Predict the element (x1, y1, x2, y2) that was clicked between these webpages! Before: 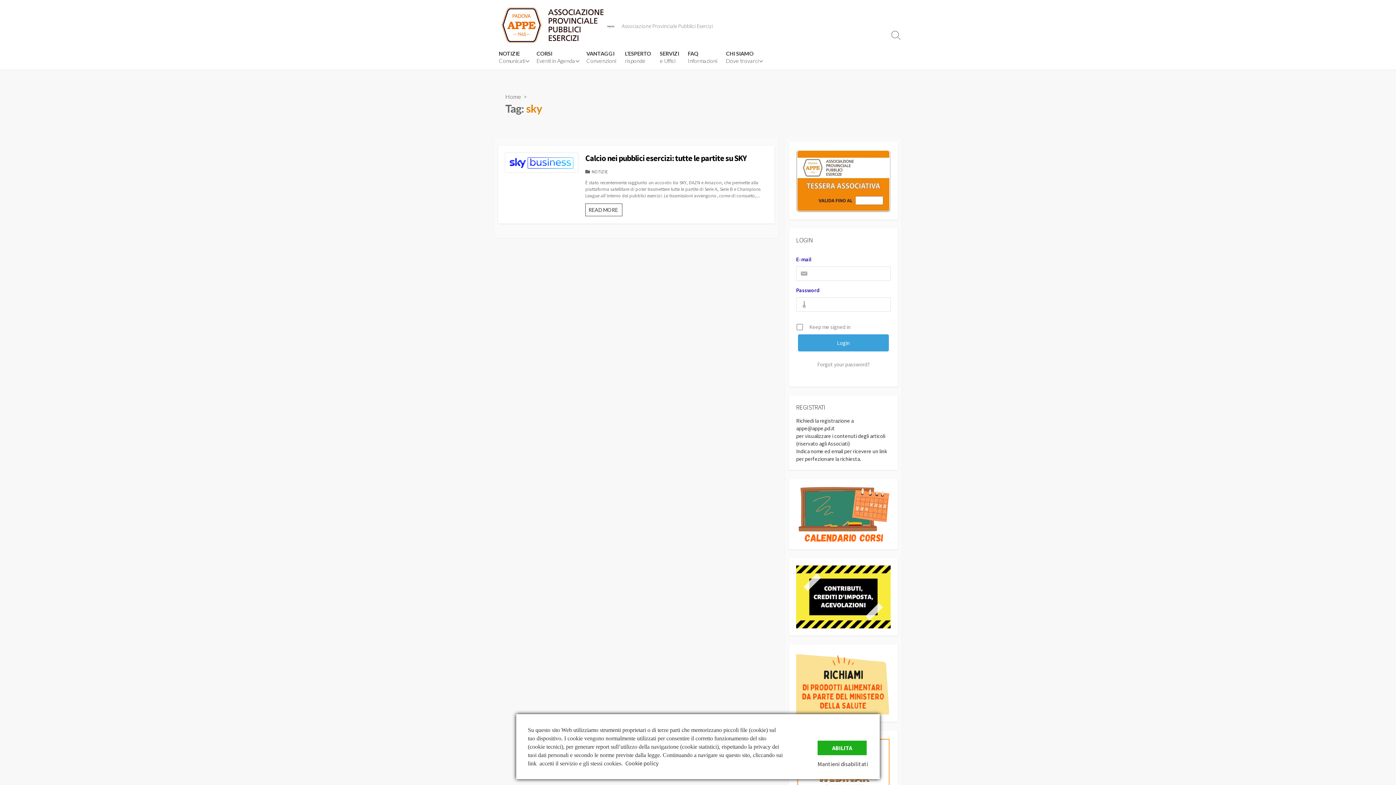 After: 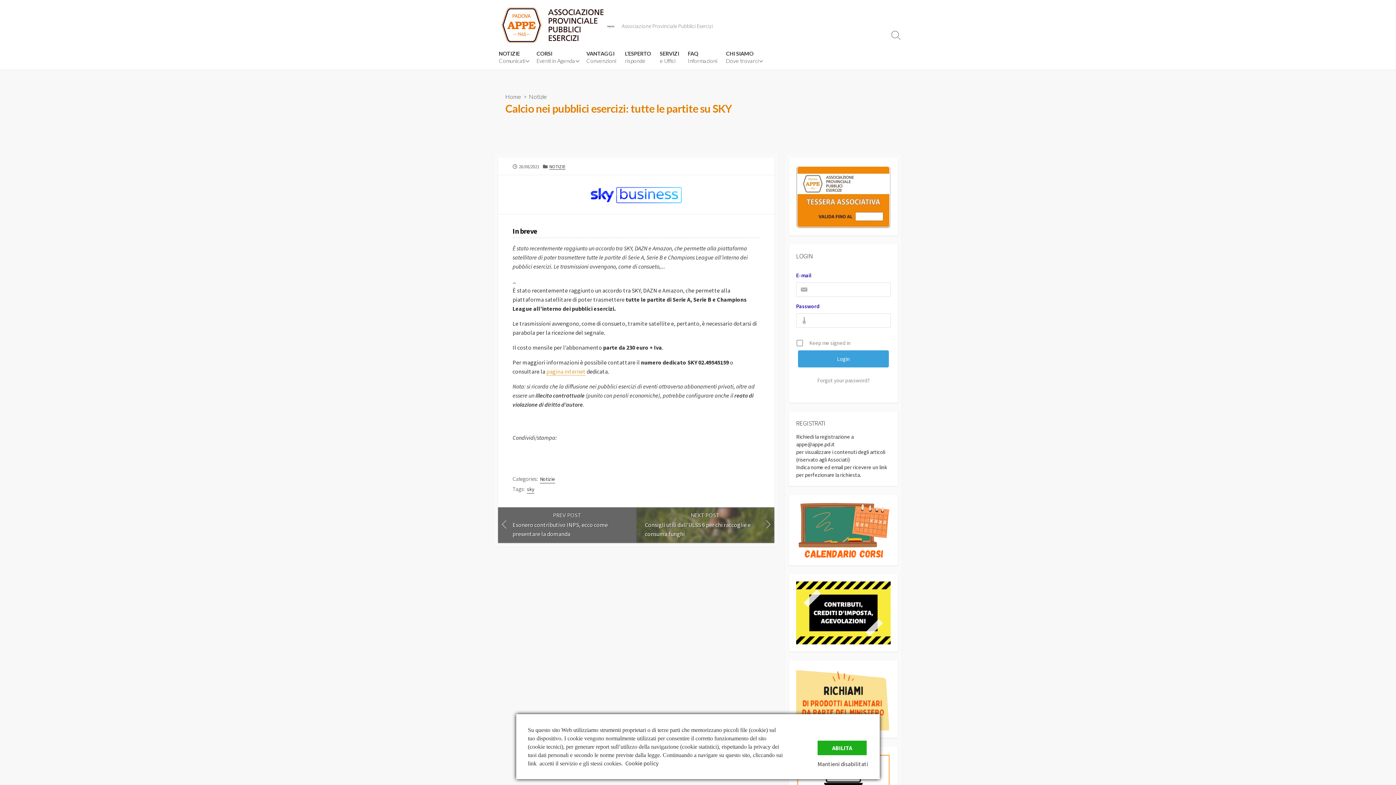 Action: label: Calcio nei pubblici esercizi: tutte le partite su SKY bbox: (585, 153, 767, 163)